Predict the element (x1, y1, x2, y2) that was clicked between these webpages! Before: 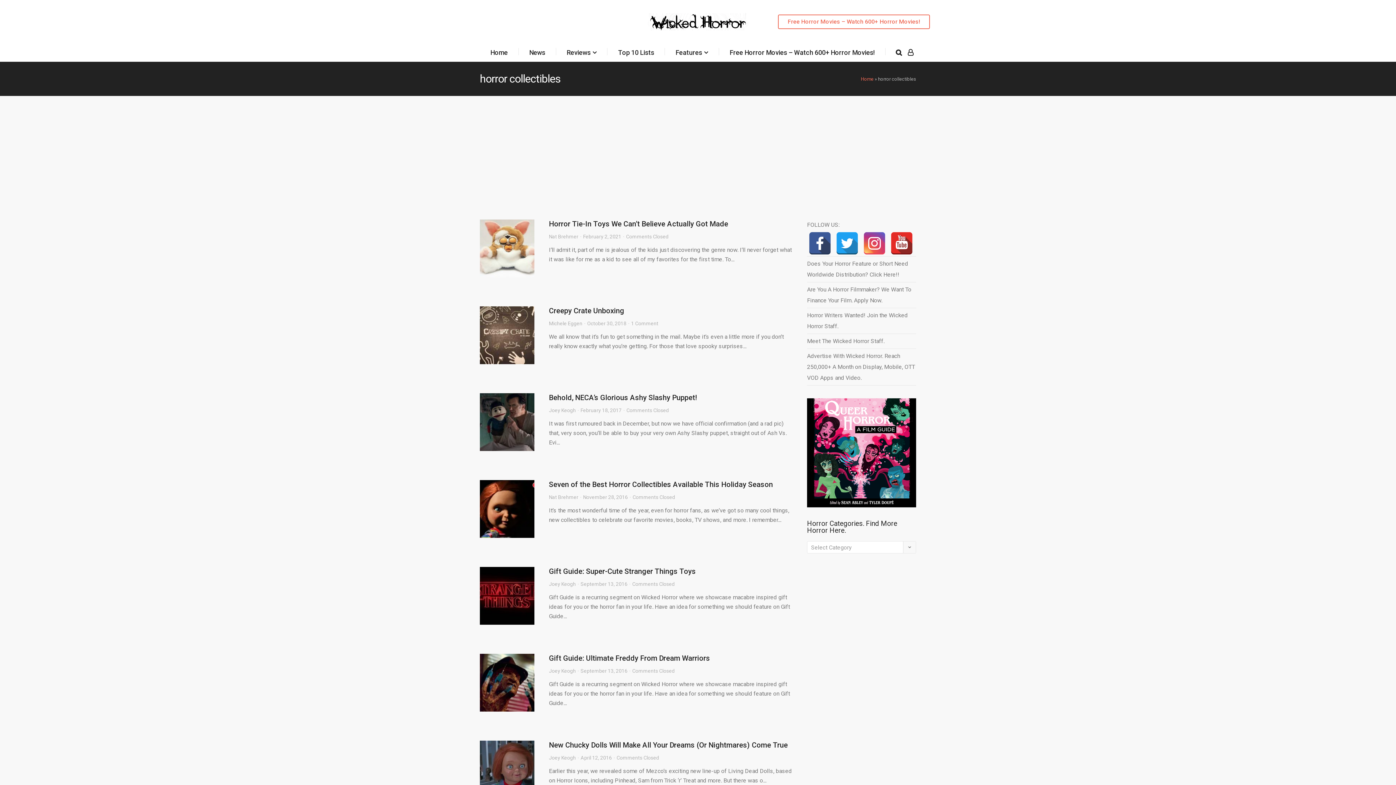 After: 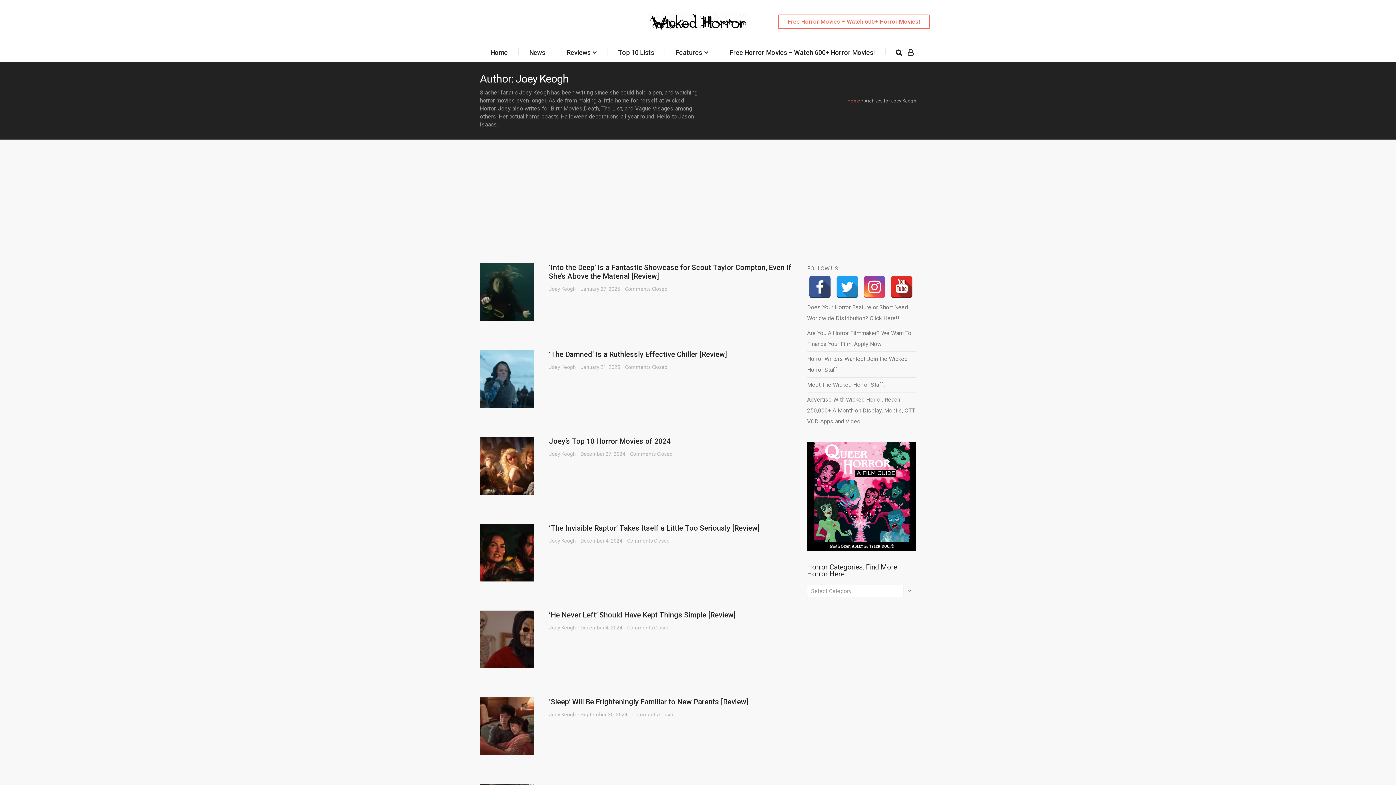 Action: label: Joey Keogh bbox: (549, 407, 576, 413)